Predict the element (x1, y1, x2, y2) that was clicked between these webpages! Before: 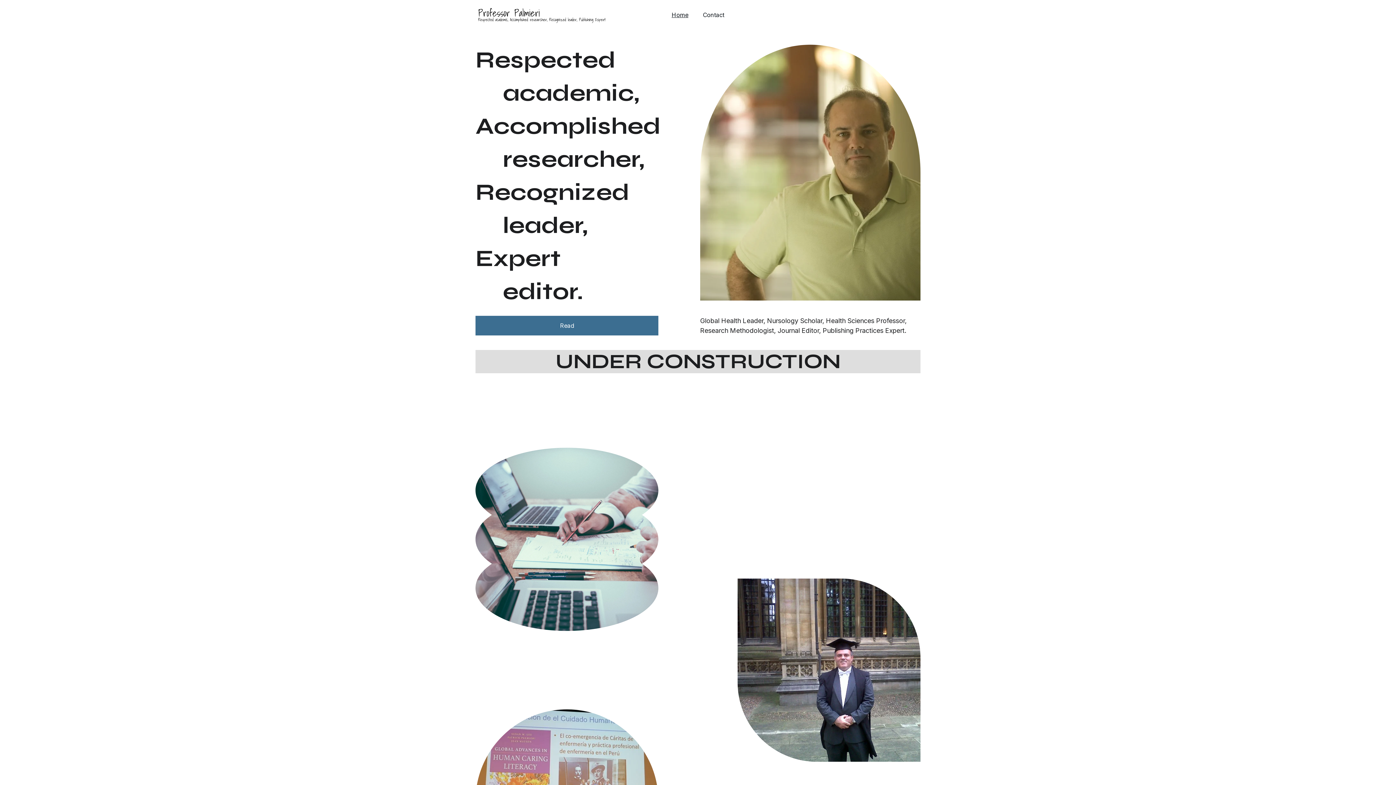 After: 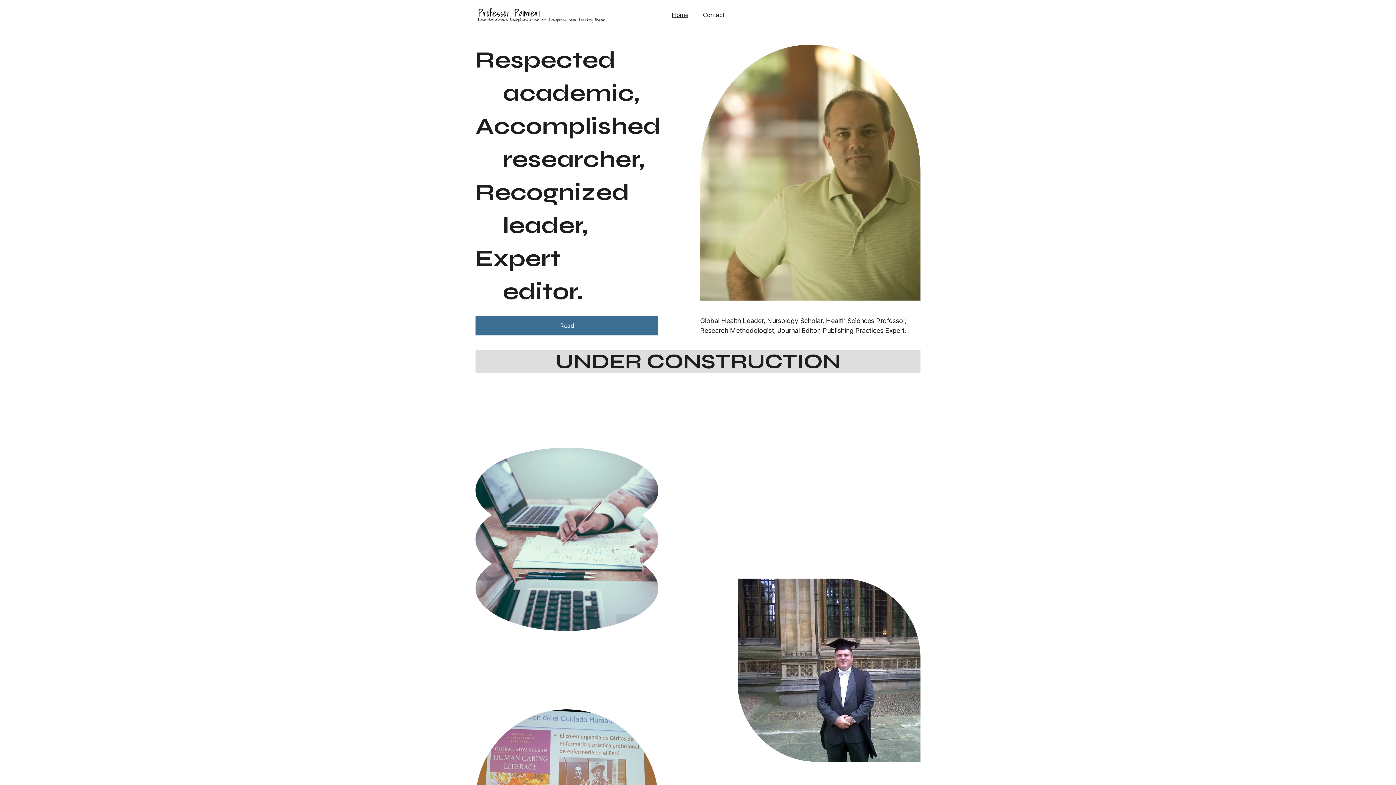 Action: label: Read bbox: (475, 315, 658, 335)